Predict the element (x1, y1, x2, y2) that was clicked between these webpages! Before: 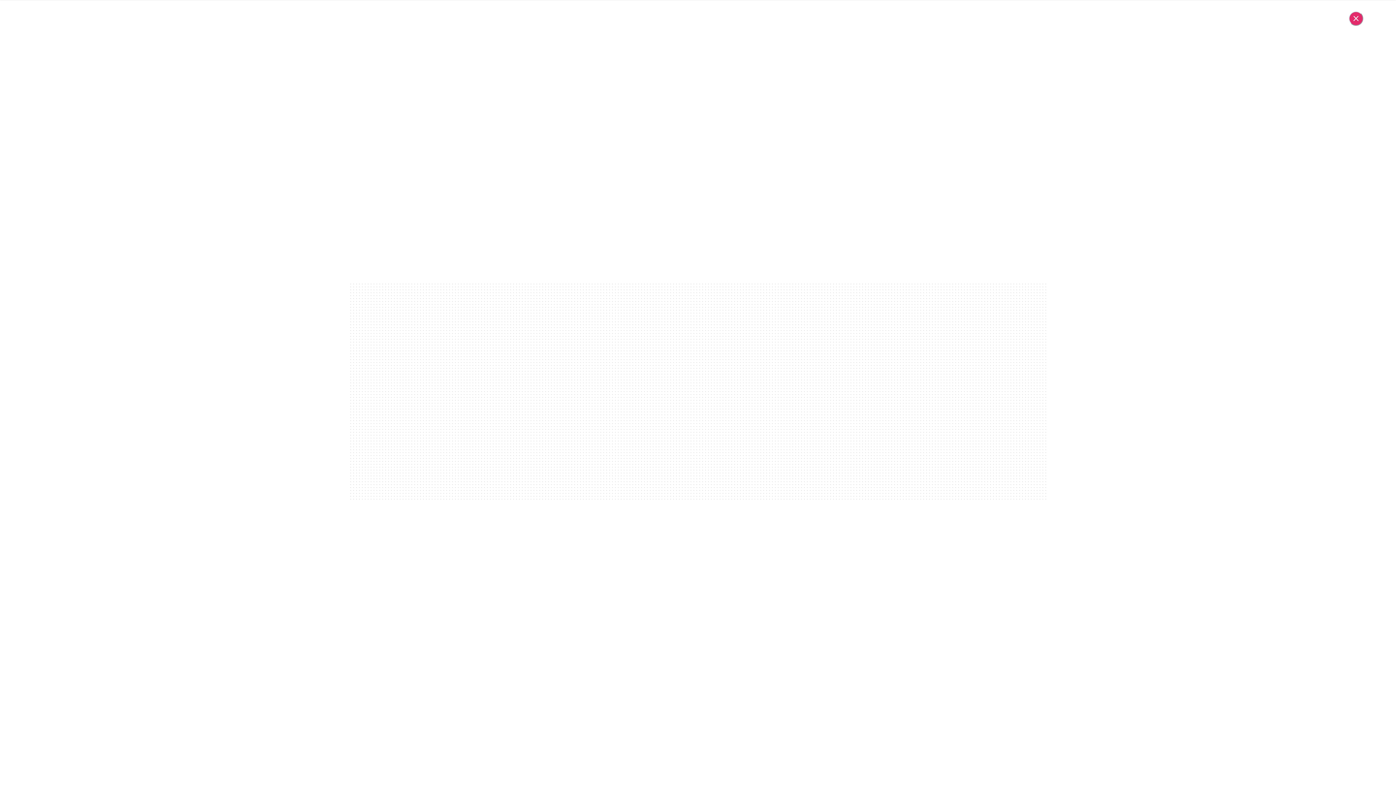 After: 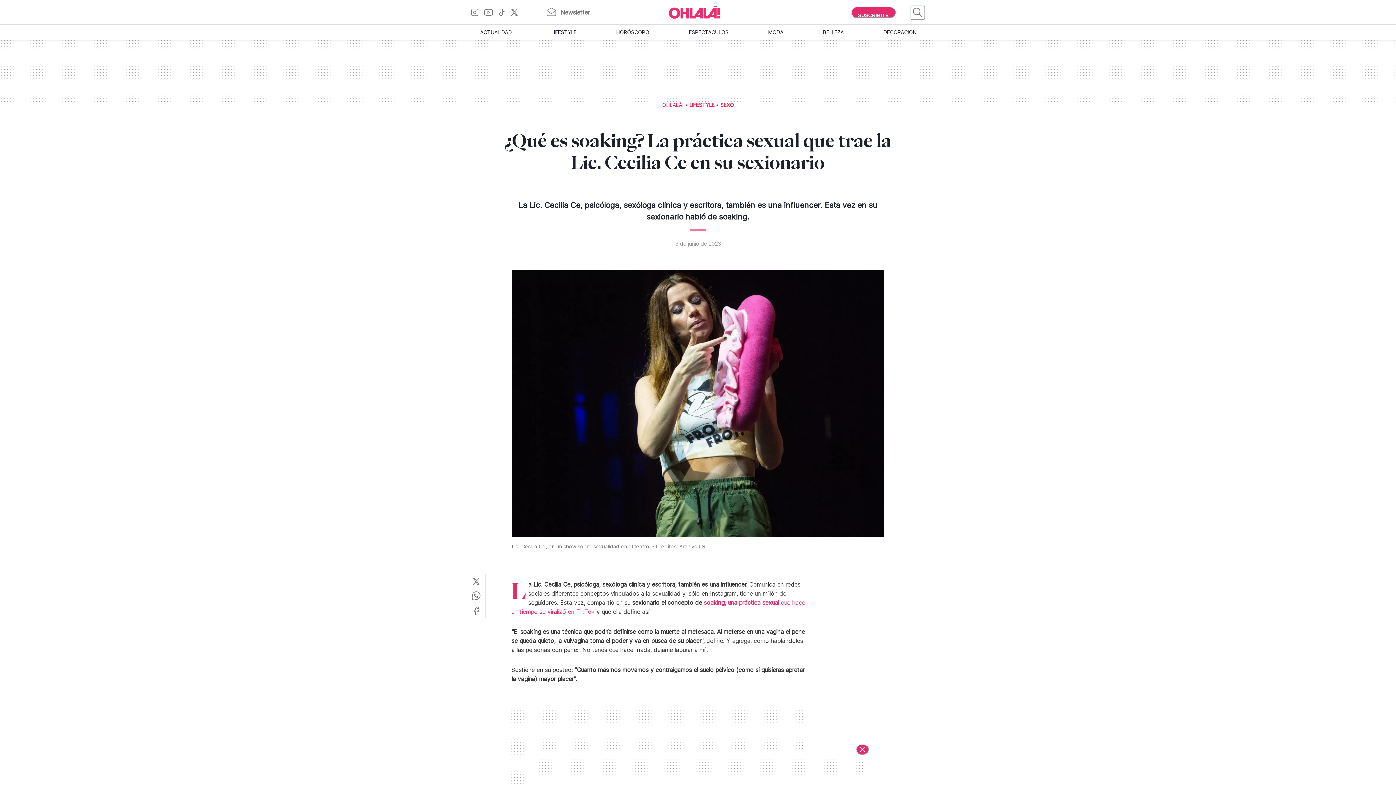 Action: bbox: (1349, 11, 1363, 25) label: Cerrar